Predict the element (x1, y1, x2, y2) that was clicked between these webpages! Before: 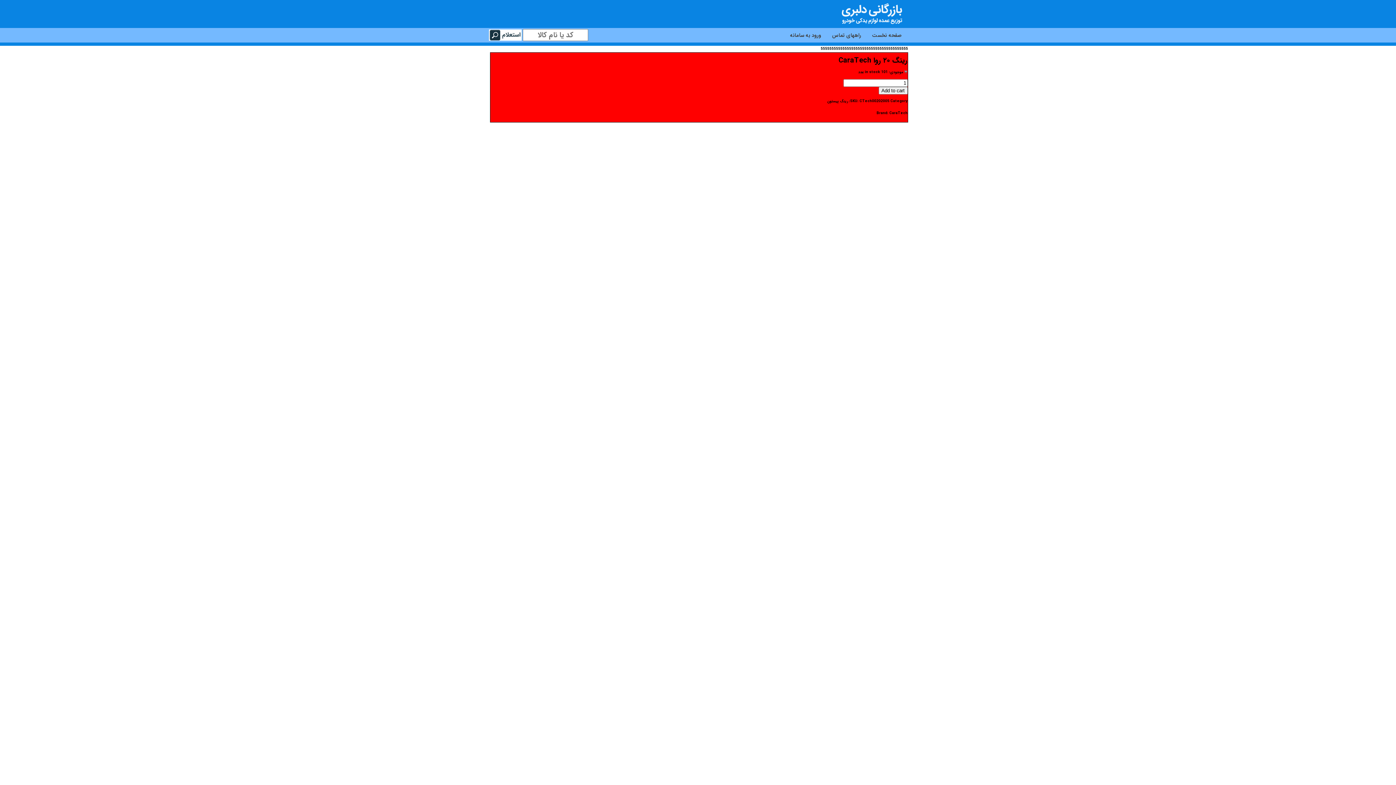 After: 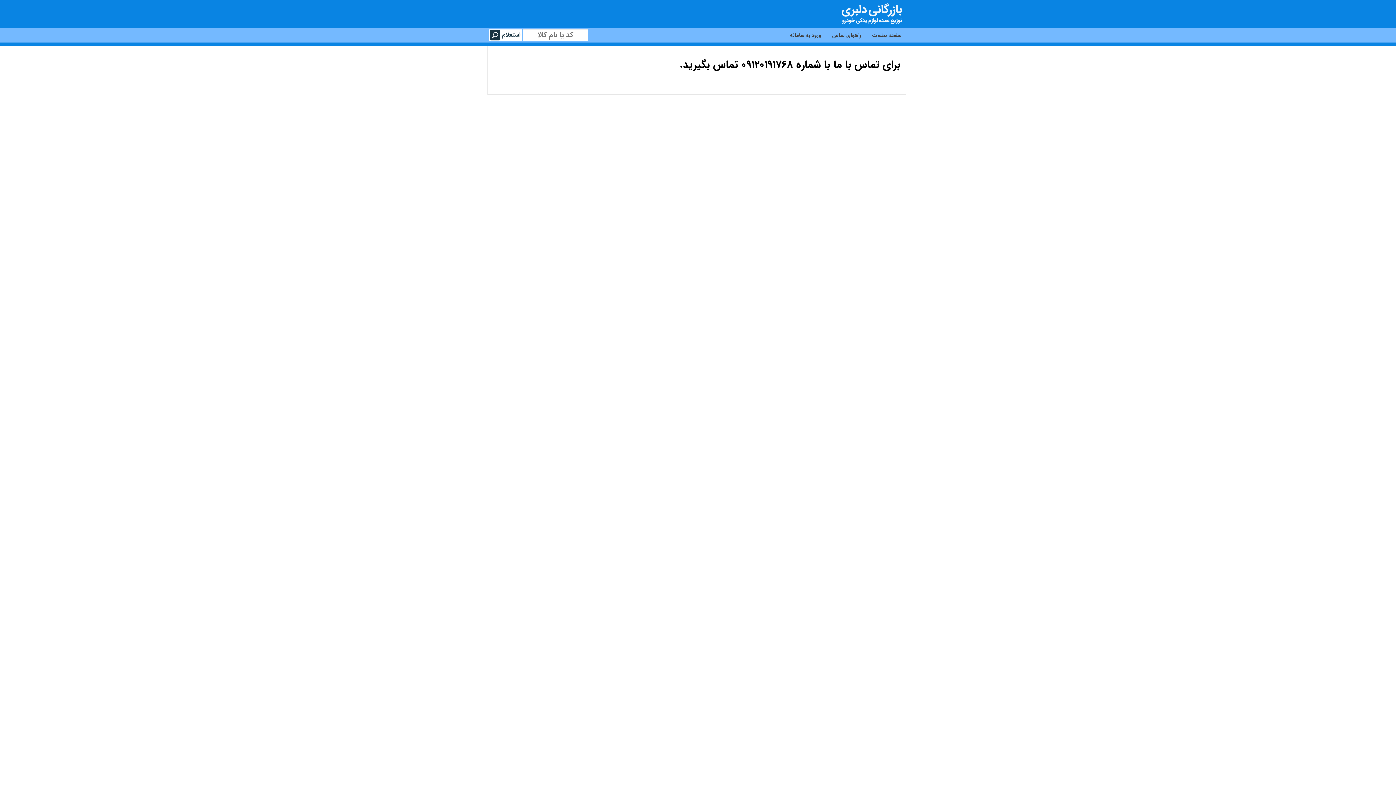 Action: bbox: (826, 28, 866, 42) label: راههای تماس